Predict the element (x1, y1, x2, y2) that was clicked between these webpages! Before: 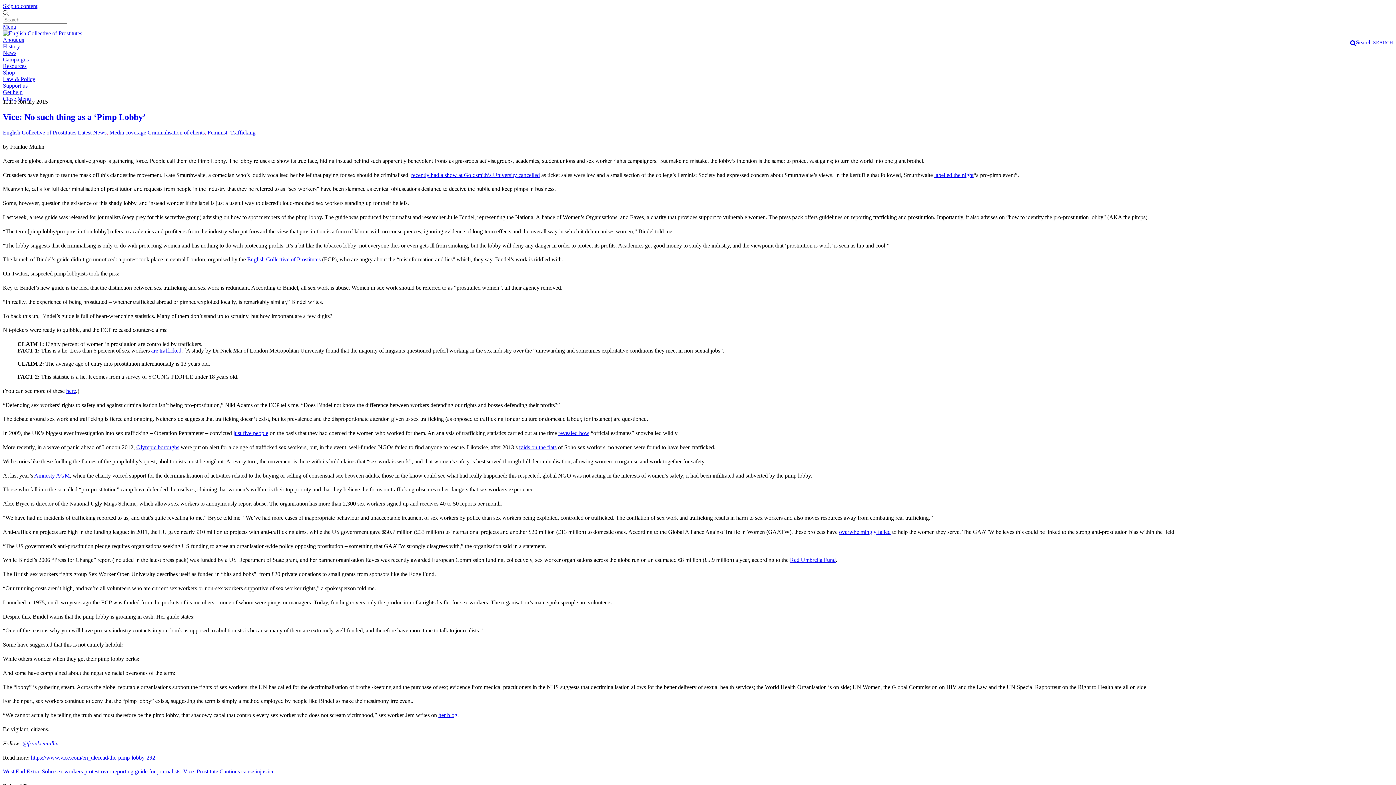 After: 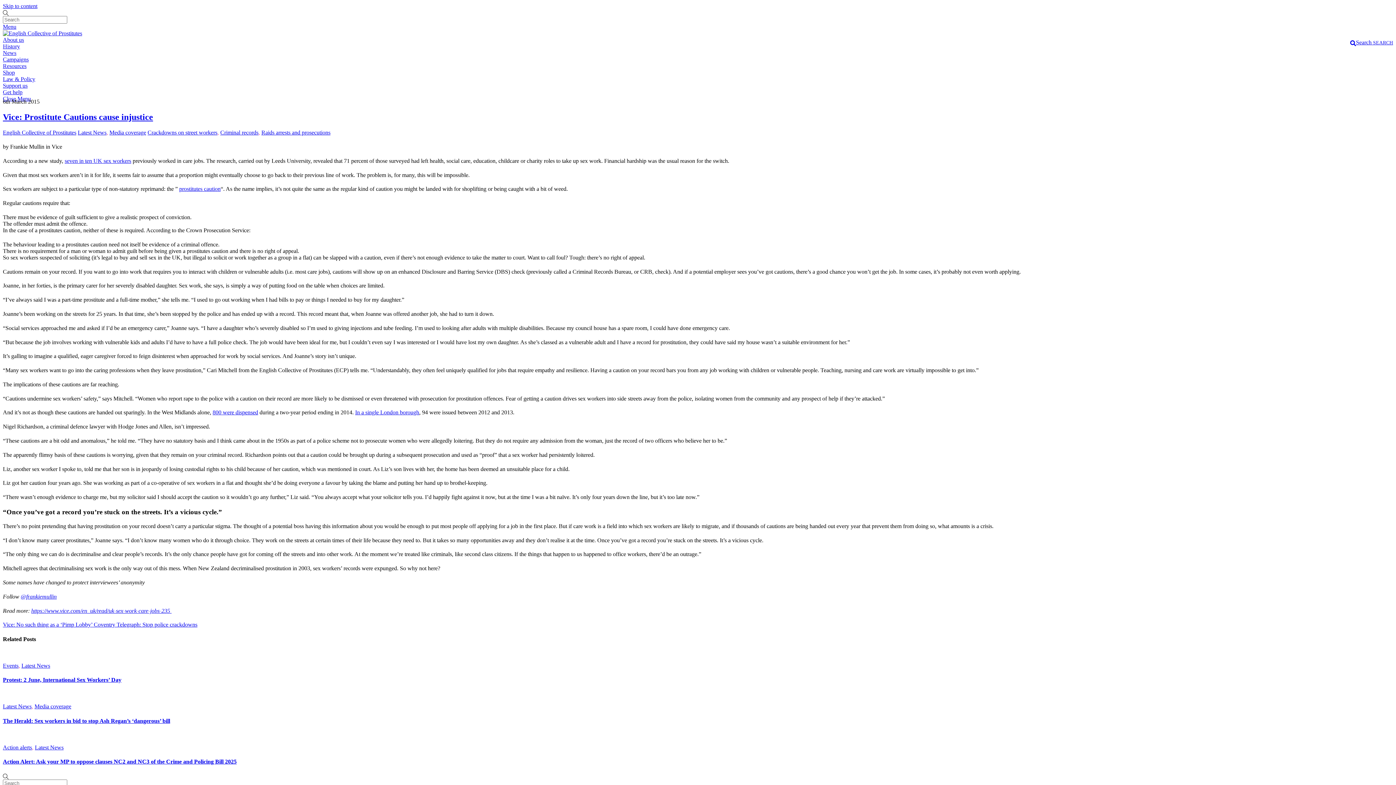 Action: bbox: (181, 768, 274, 775) label:  Vice: Prostitute Cautions cause injustice